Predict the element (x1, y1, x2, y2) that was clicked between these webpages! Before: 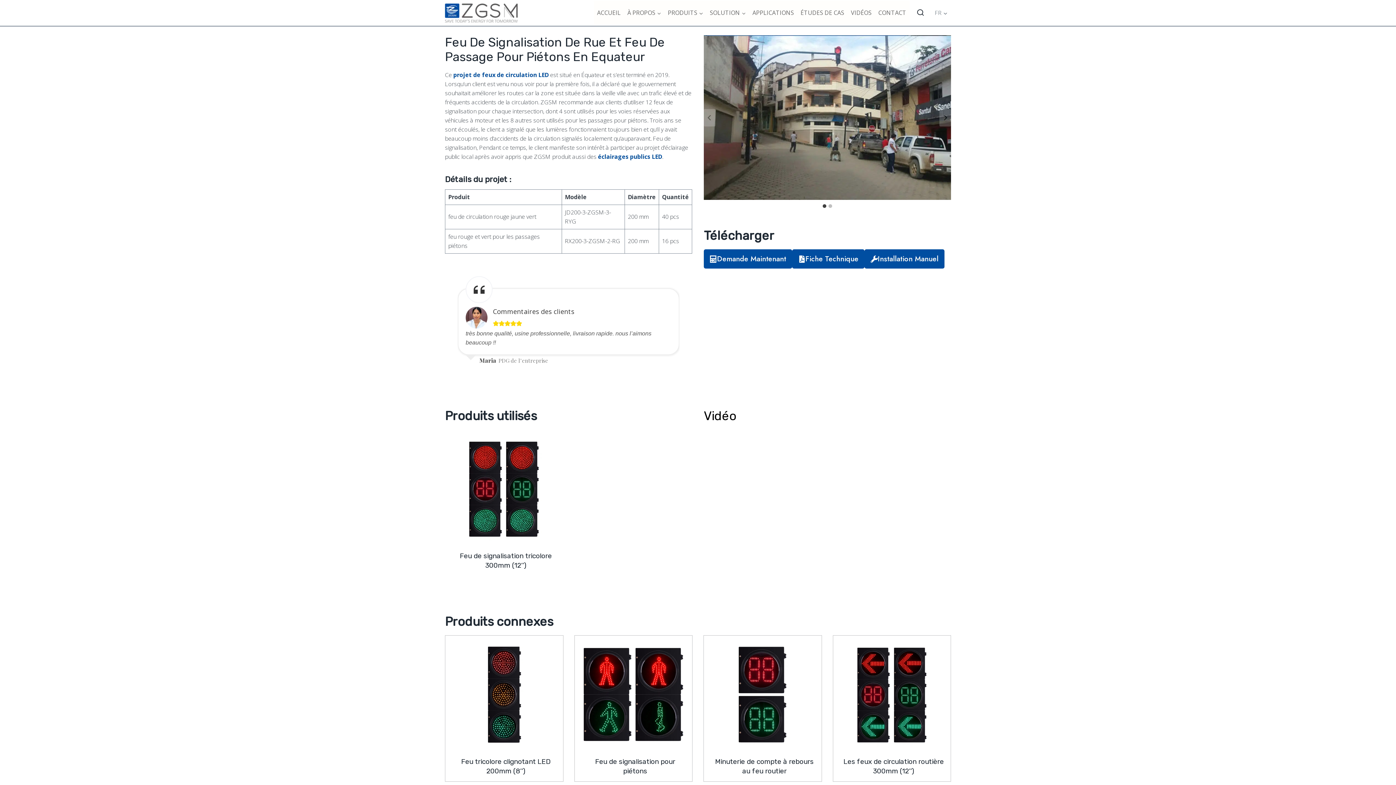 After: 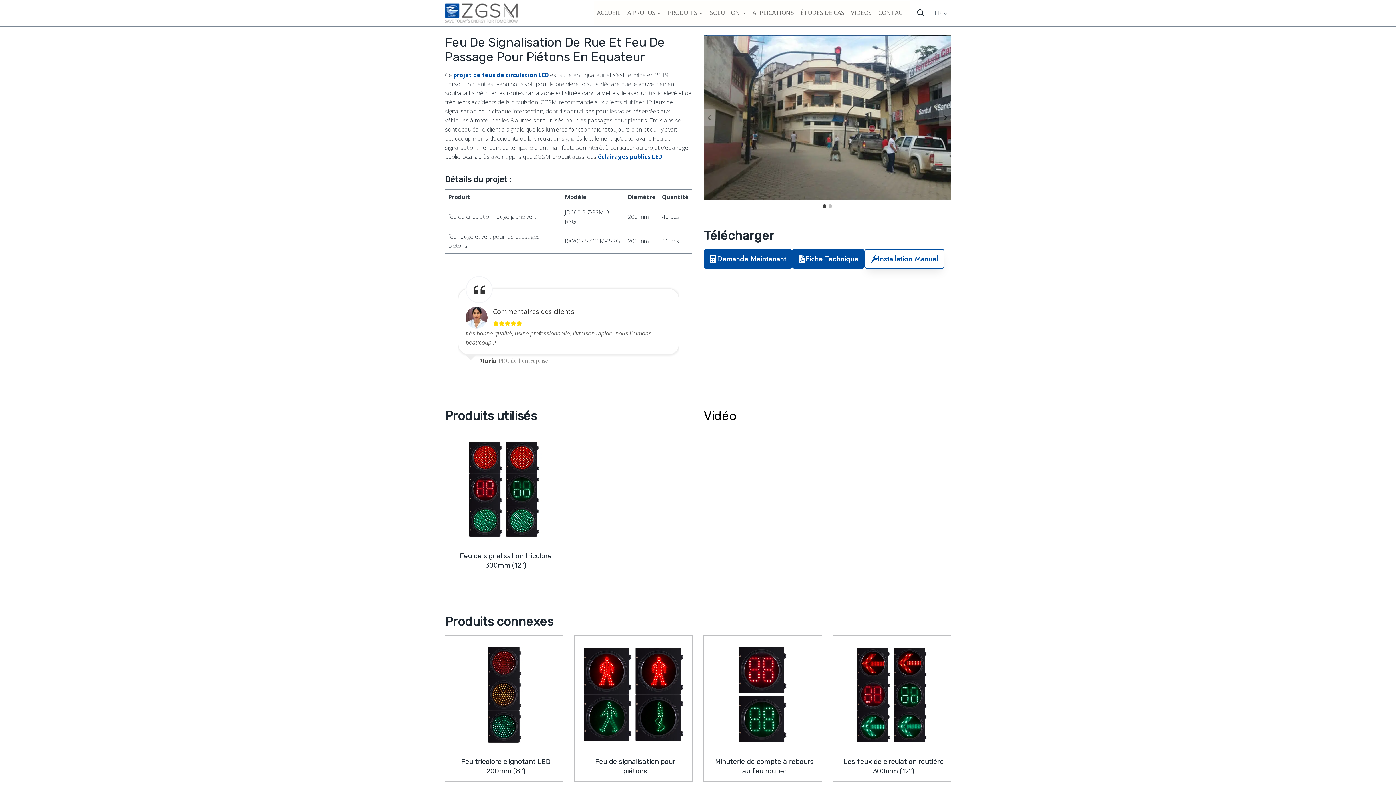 Action: label: Installation Manuel bbox: (864, 249, 944, 268)